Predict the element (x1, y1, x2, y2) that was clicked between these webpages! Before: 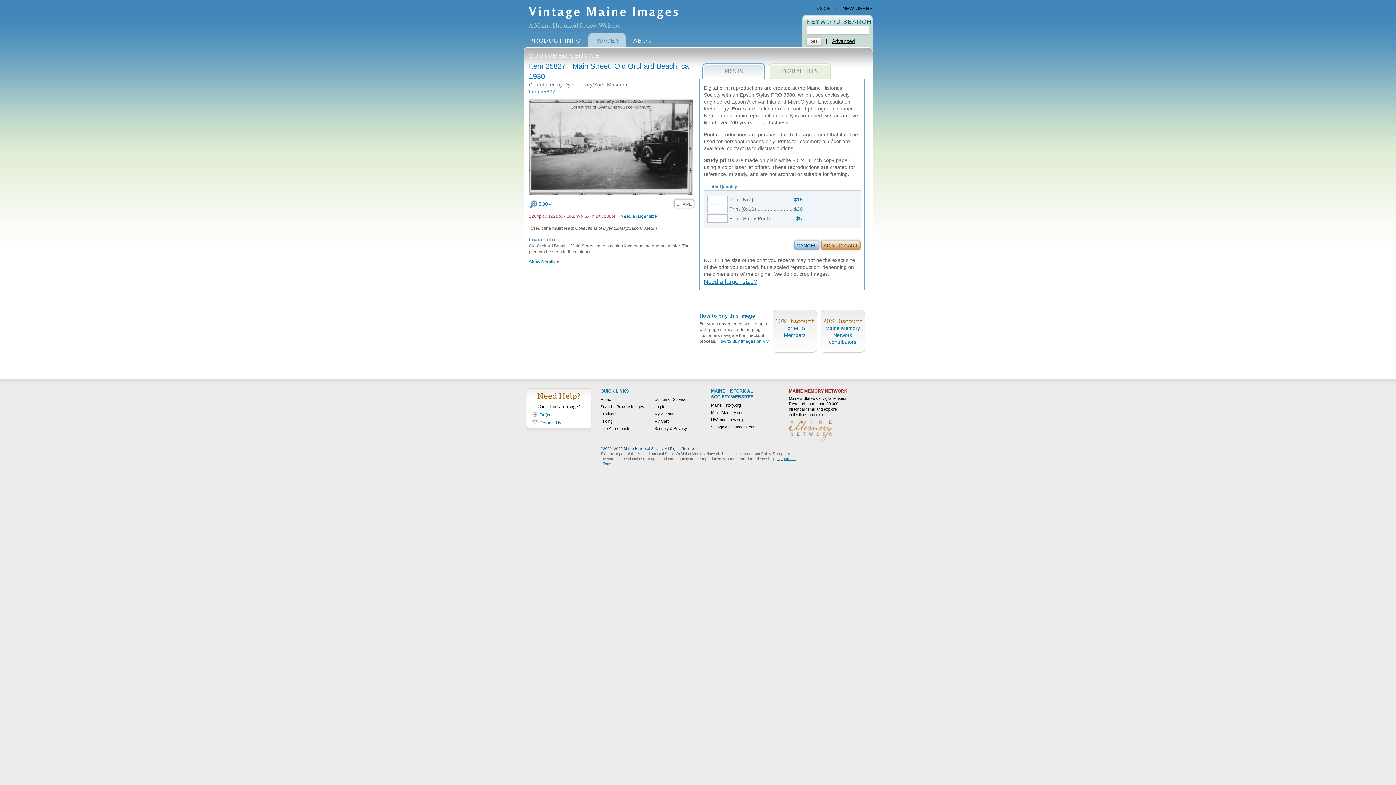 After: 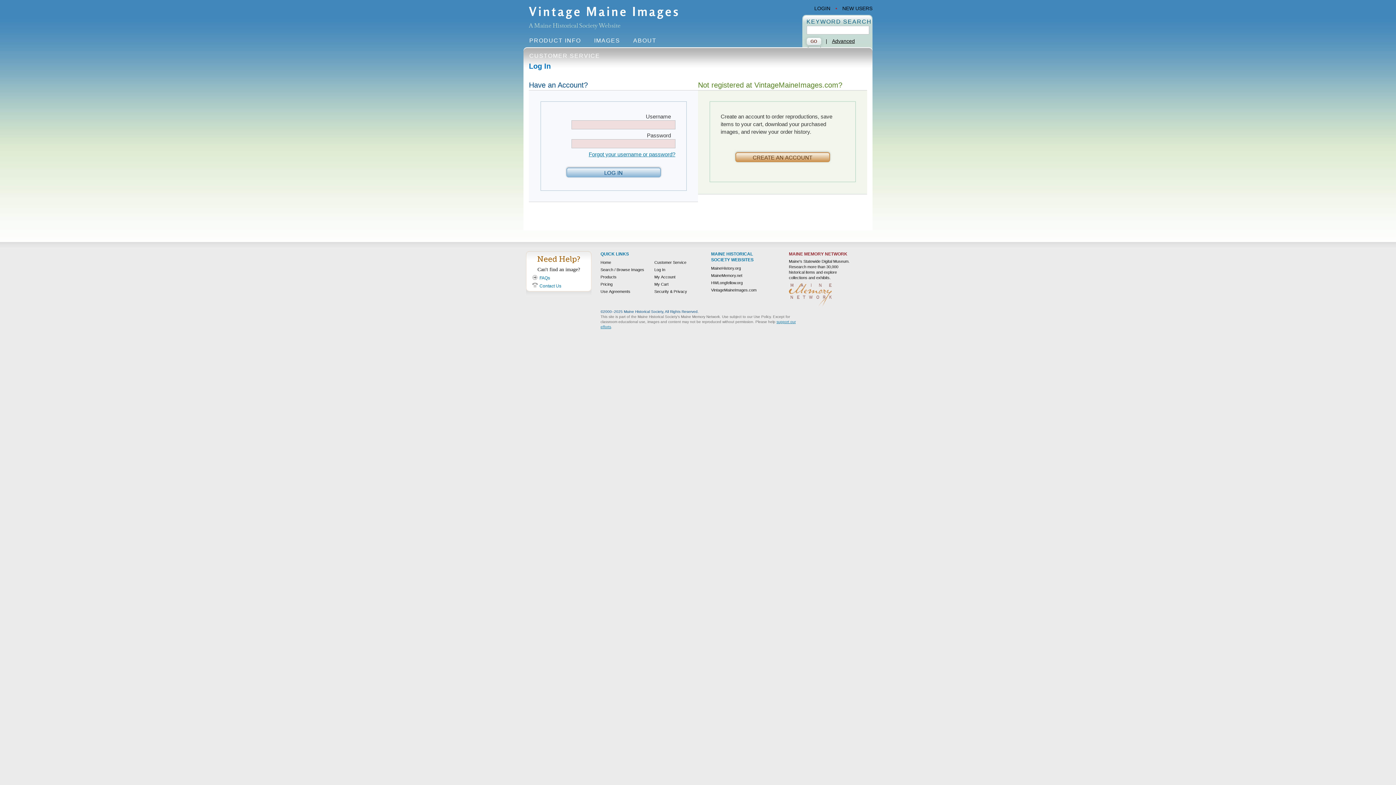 Action: bbox: (654, 419, 668, 423) label: My Cart